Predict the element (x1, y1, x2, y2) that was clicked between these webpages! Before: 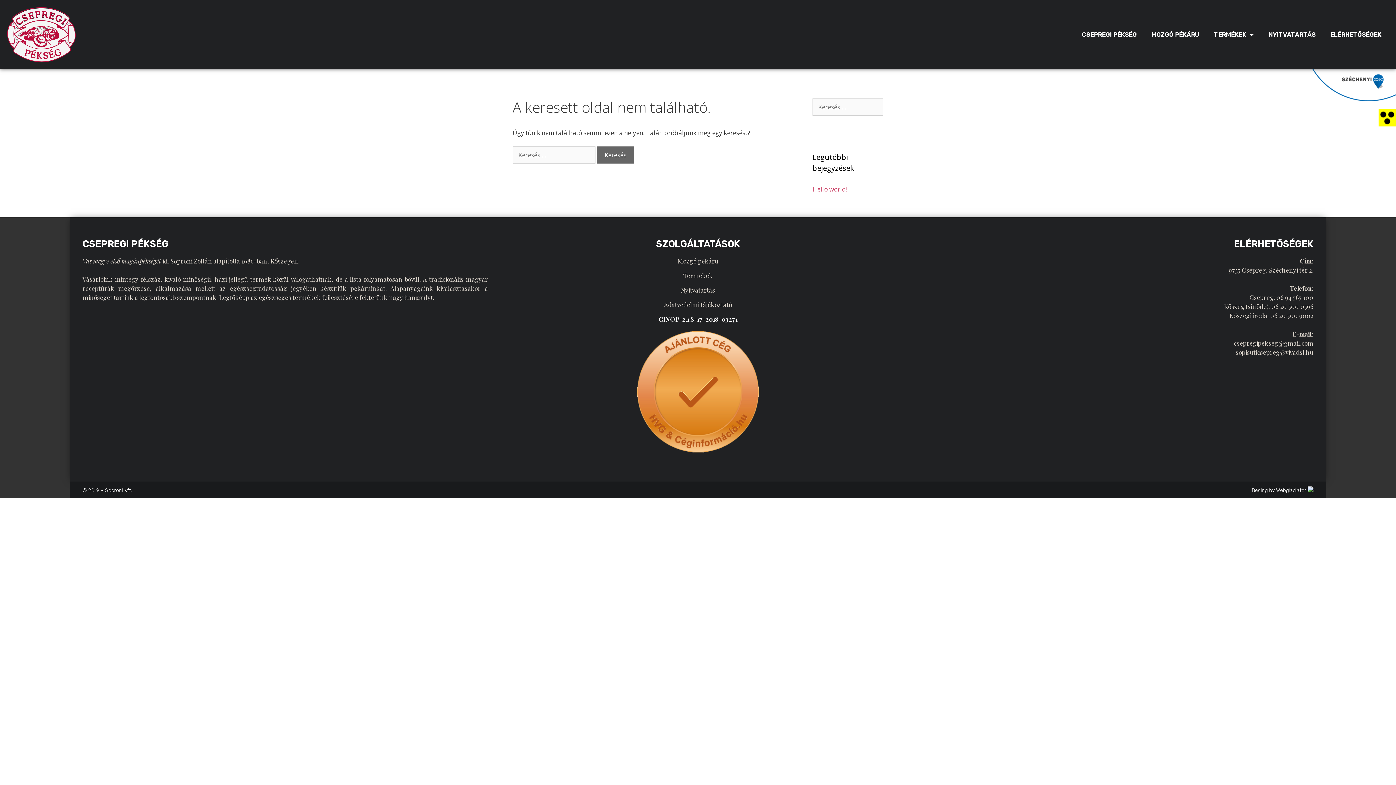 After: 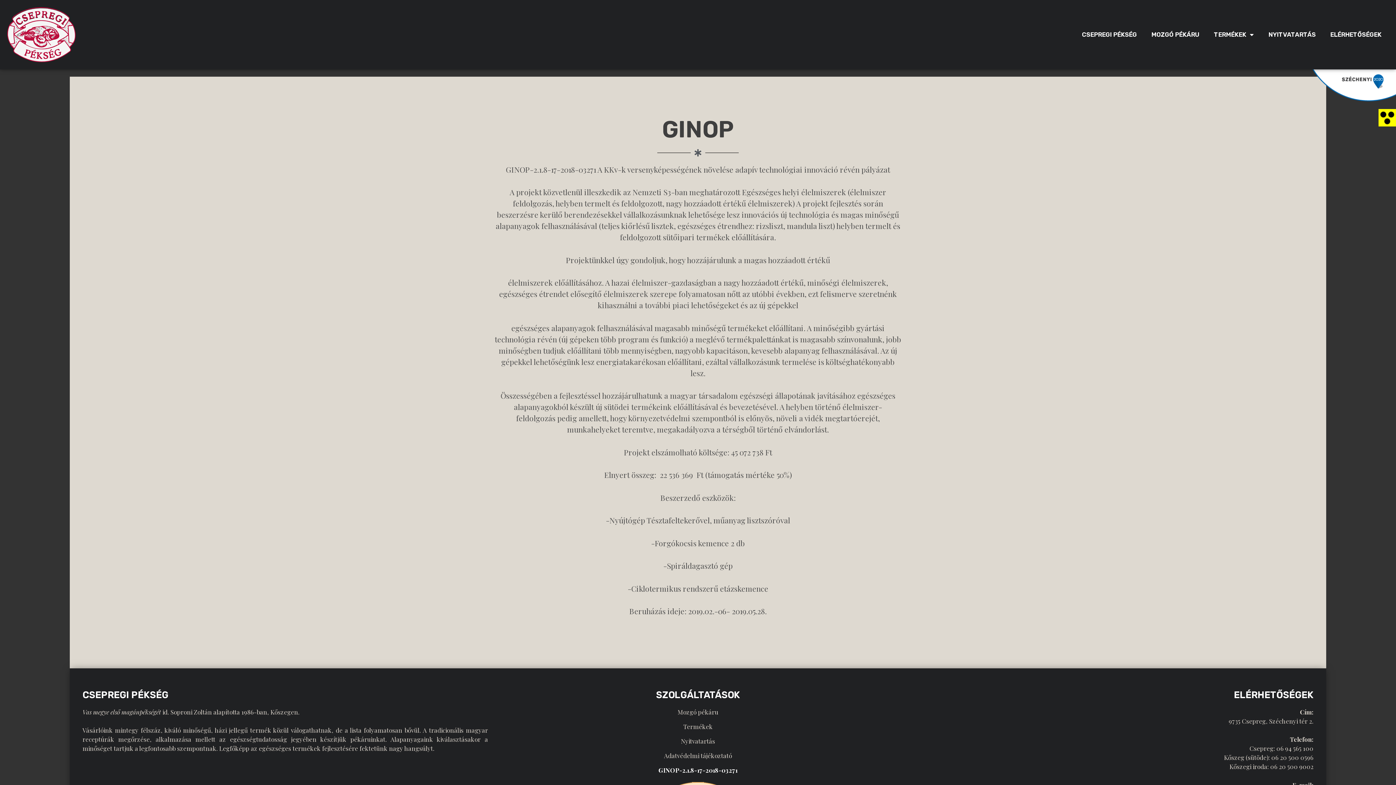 Action: bbox: (1269, 36, 1396, 106)